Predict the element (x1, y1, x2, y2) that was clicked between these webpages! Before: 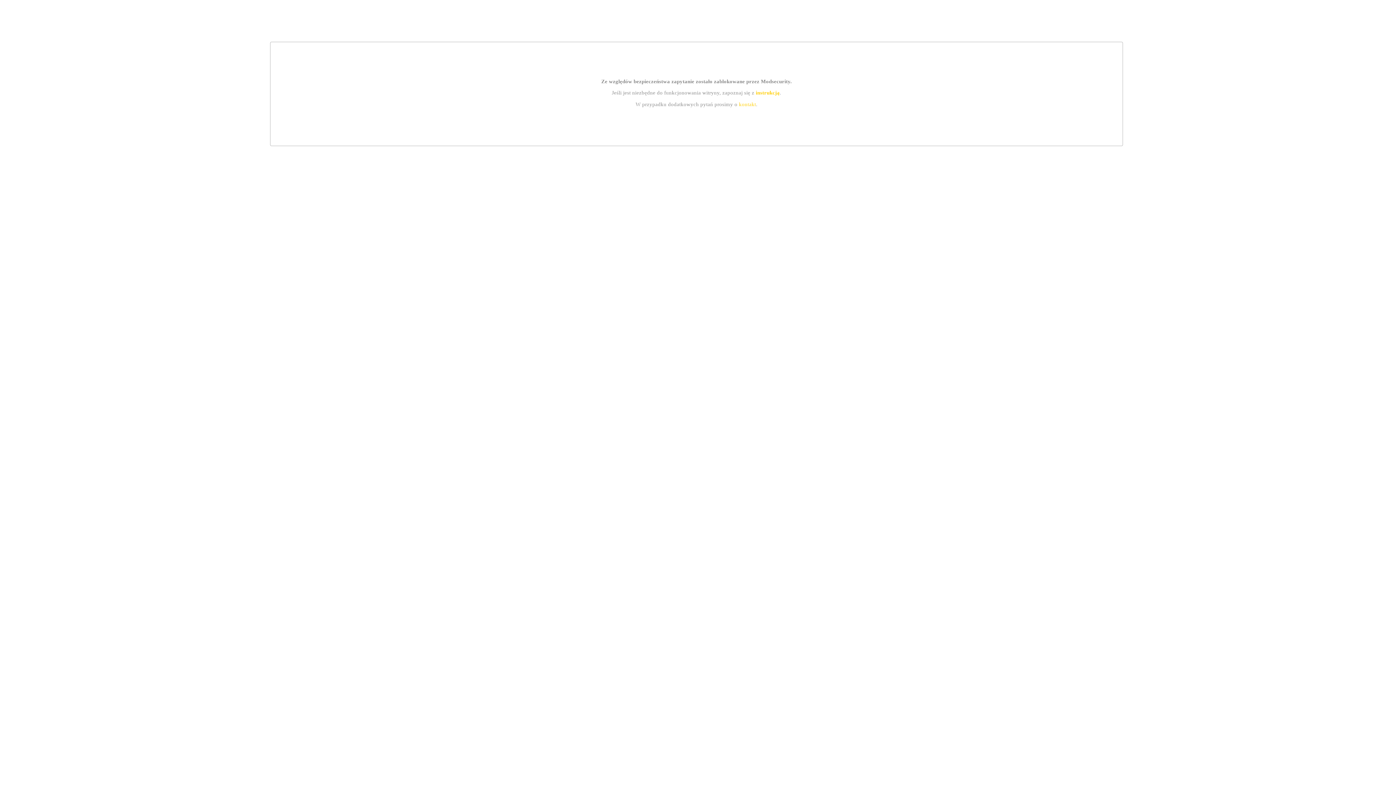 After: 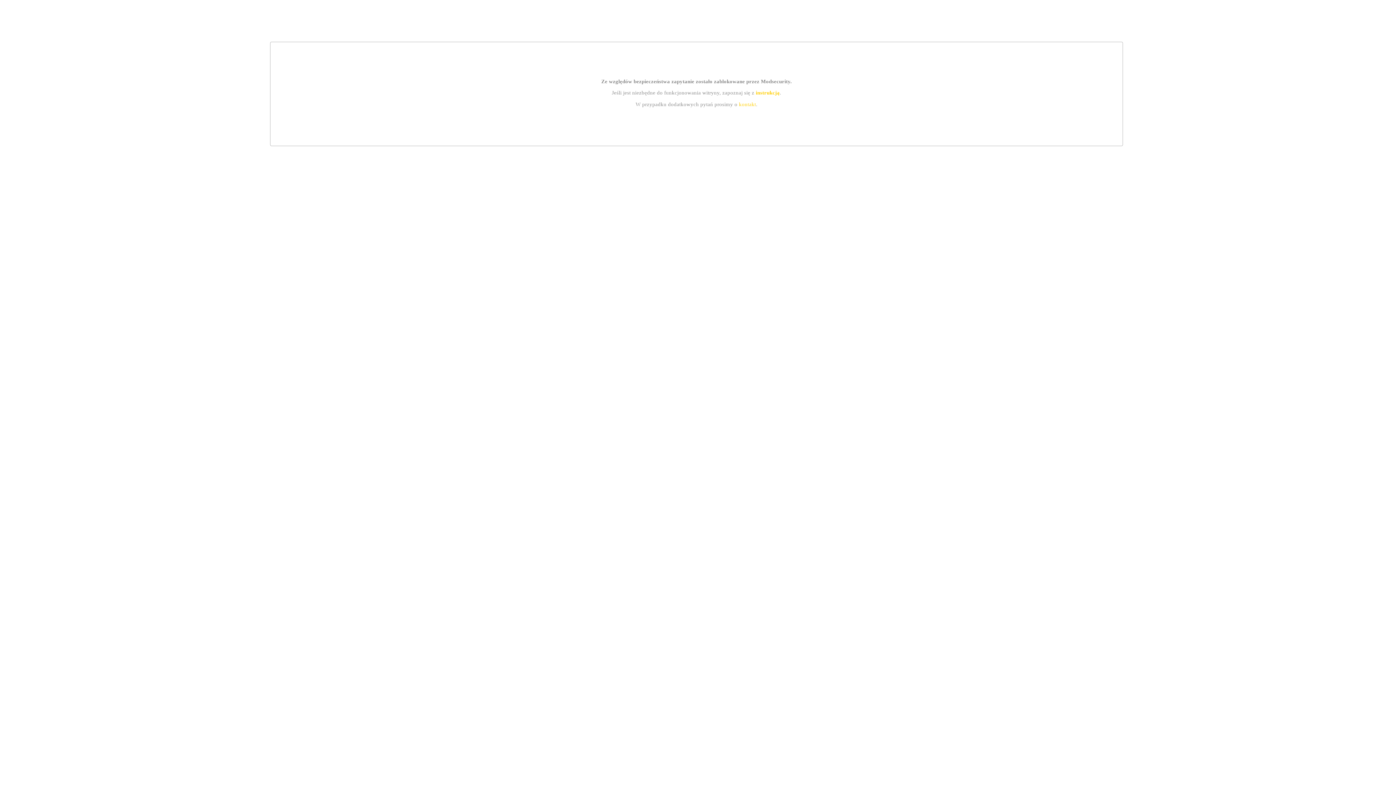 Action: bbox: (739, 101, 756, 107) label: kontakt